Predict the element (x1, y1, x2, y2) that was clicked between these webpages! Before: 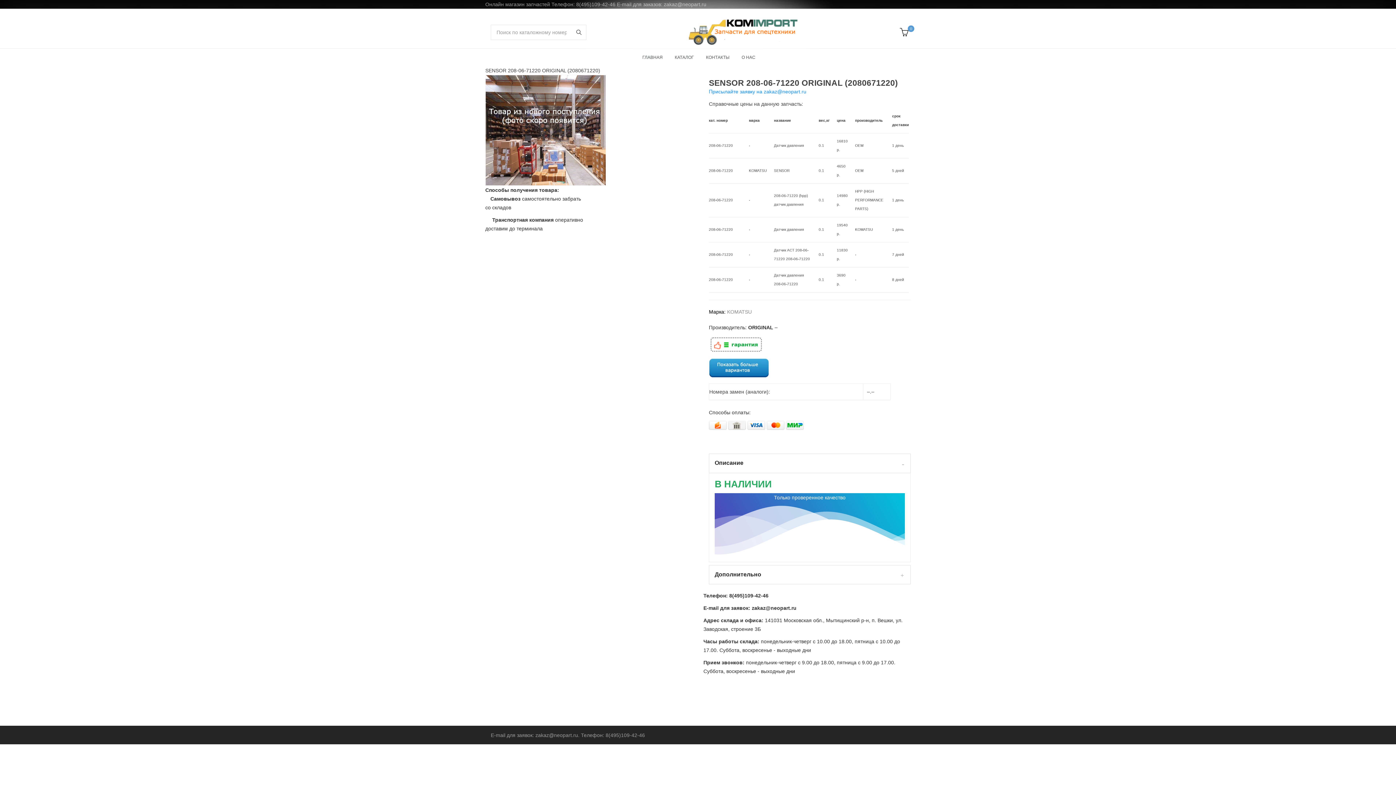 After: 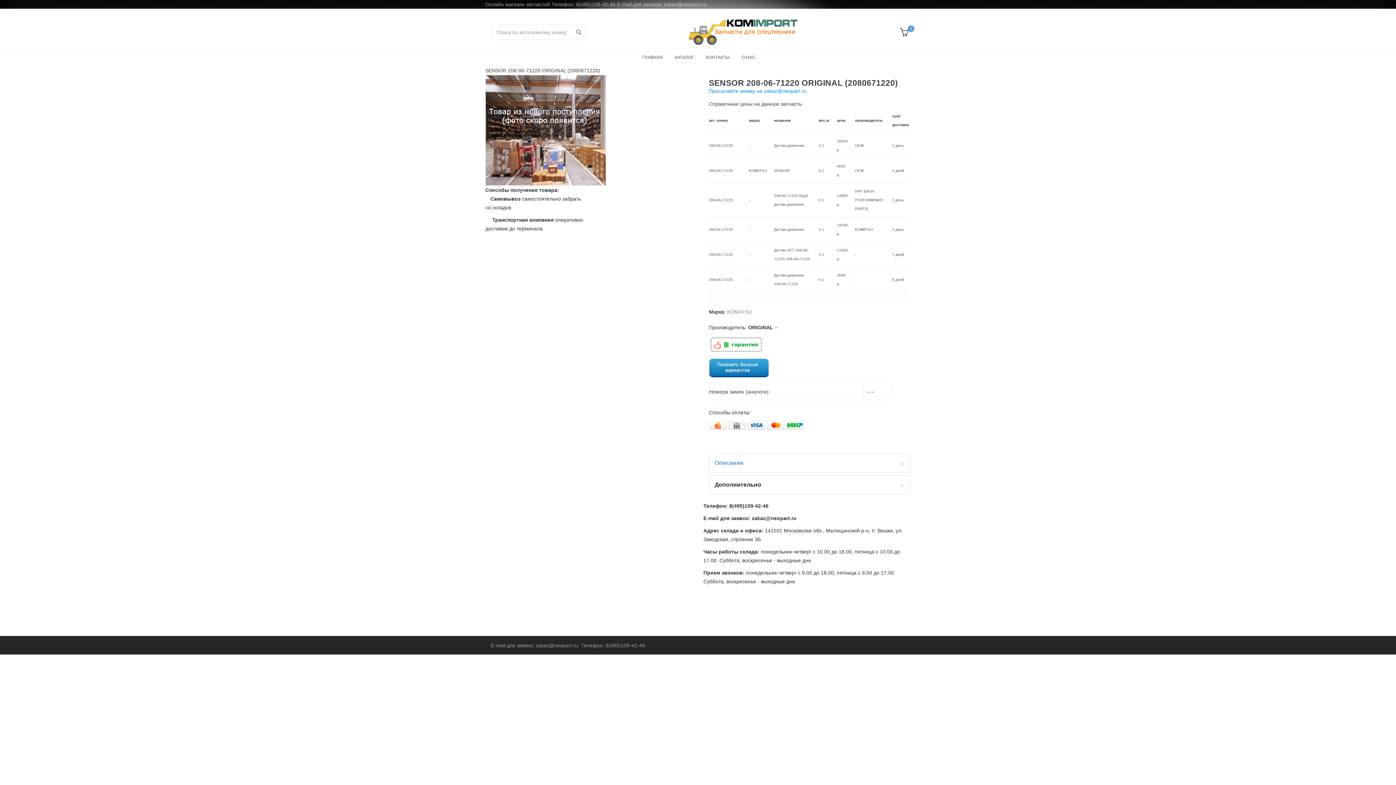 Action: label: Описание bbox: (709, 454, 910, 472)